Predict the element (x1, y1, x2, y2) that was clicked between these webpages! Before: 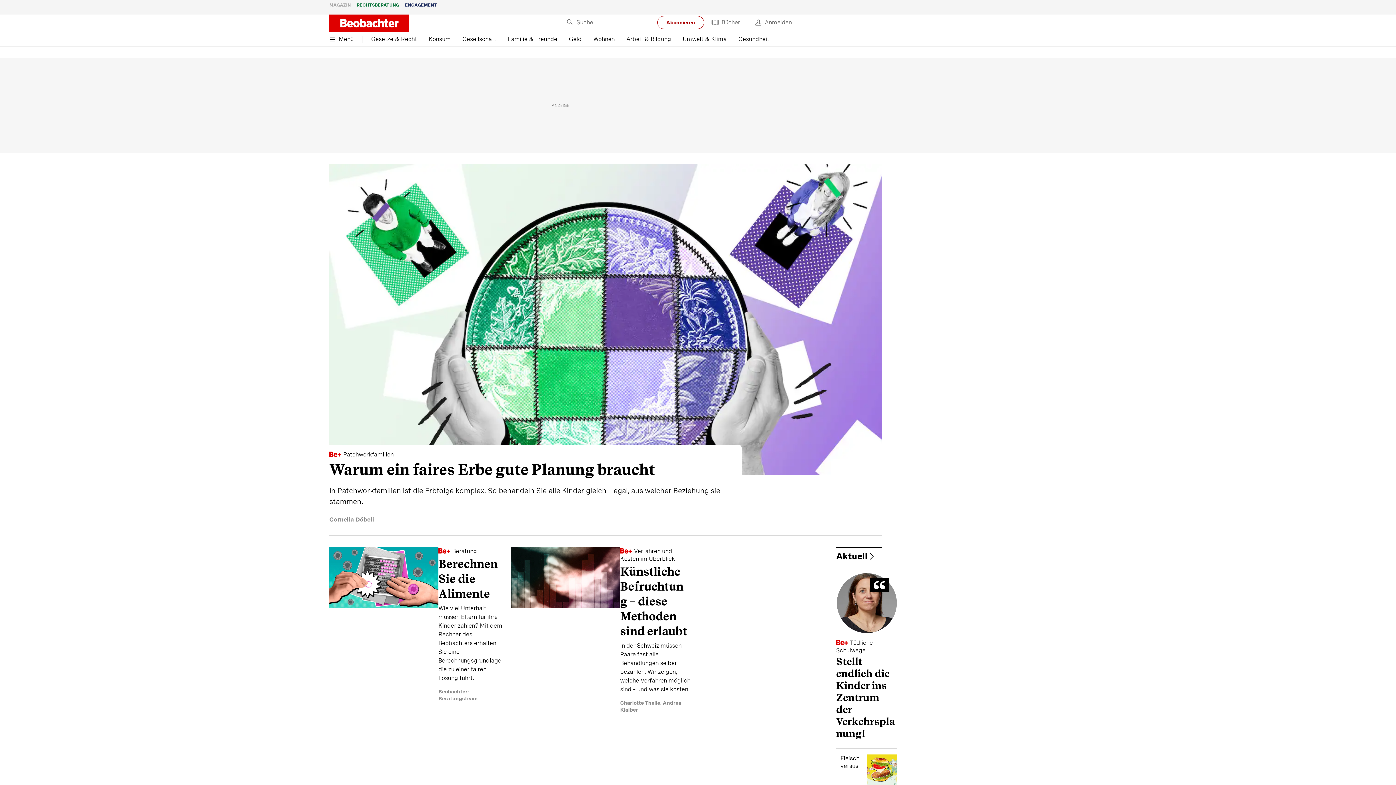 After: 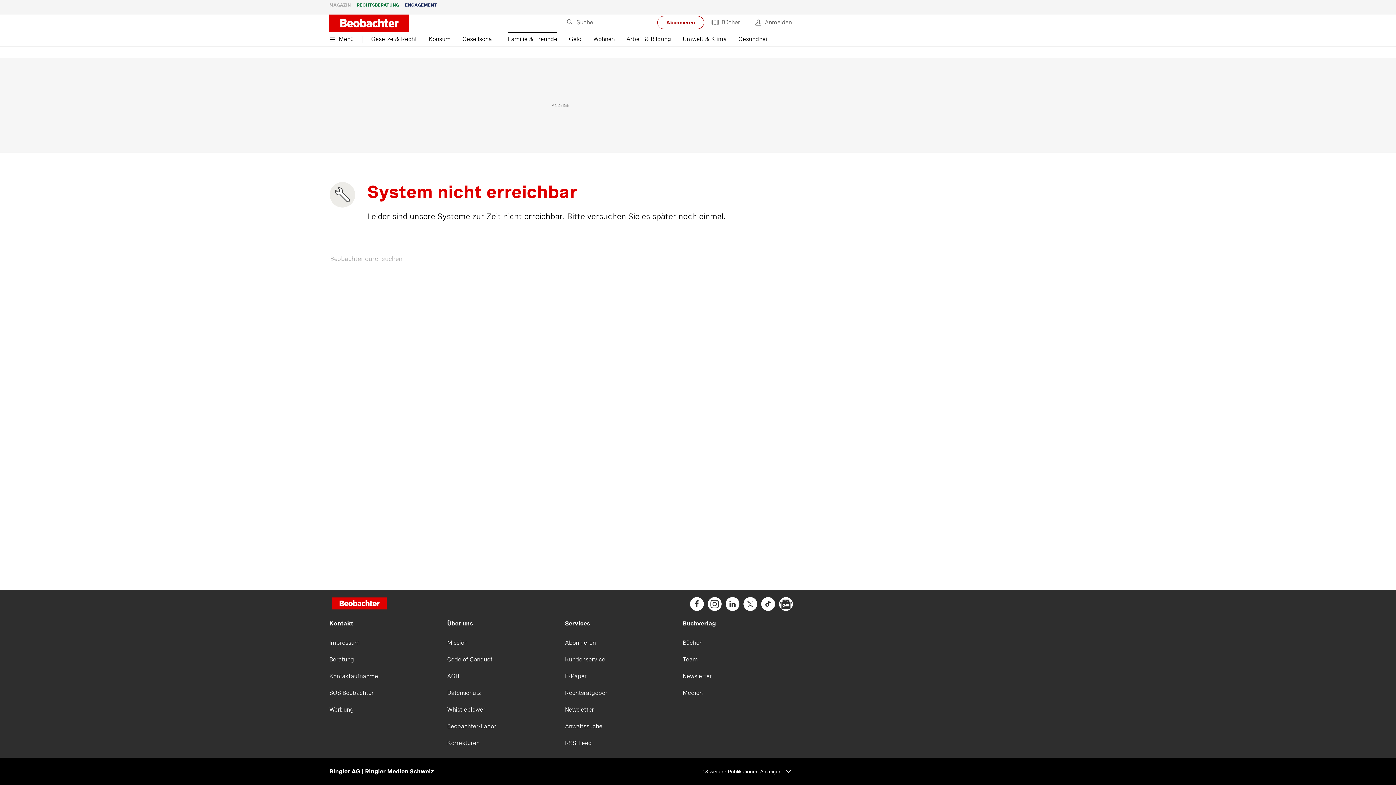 Action: bbox: (836, 573, 897, 748) label: Tödliche Schulwege
Stellt endlich die Kinder ins Zentrum der Verkehrsplanung!